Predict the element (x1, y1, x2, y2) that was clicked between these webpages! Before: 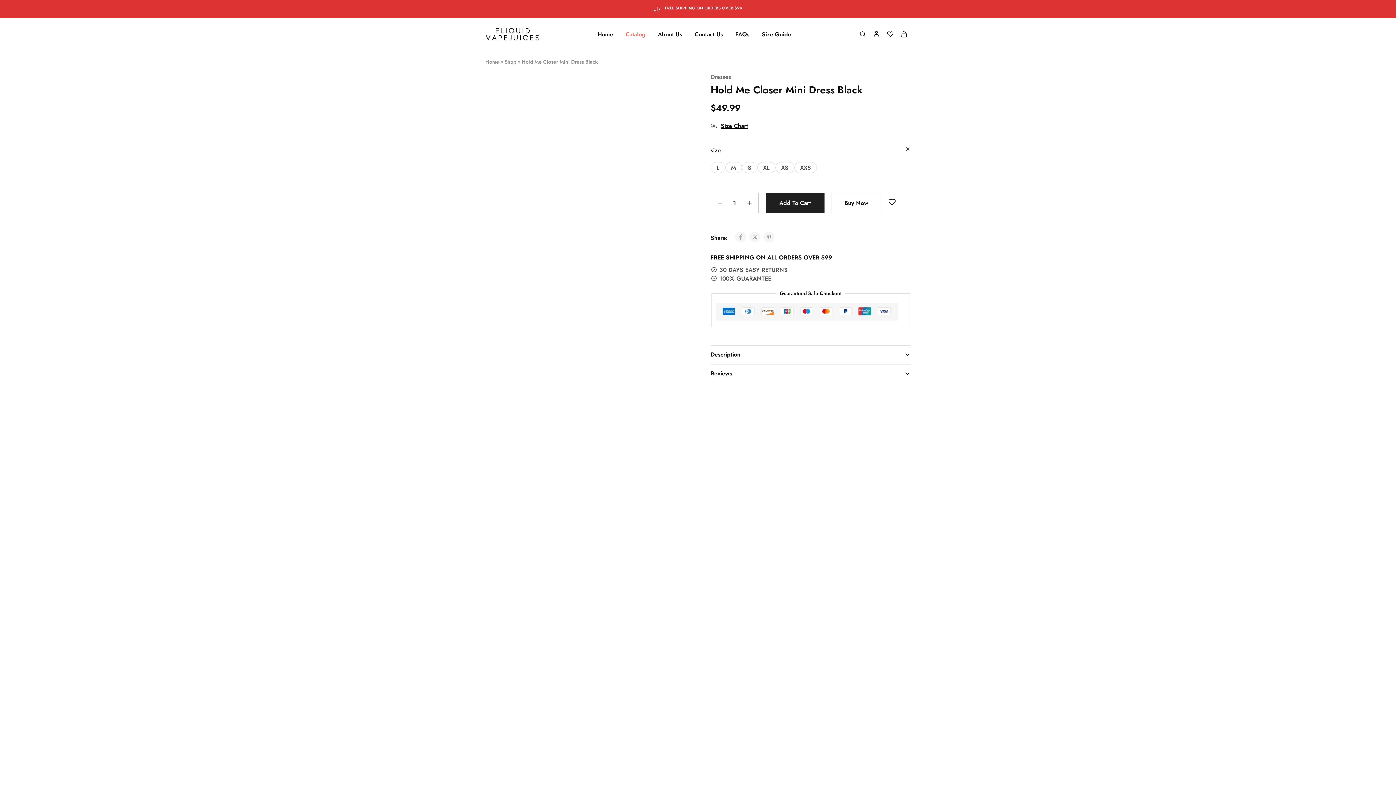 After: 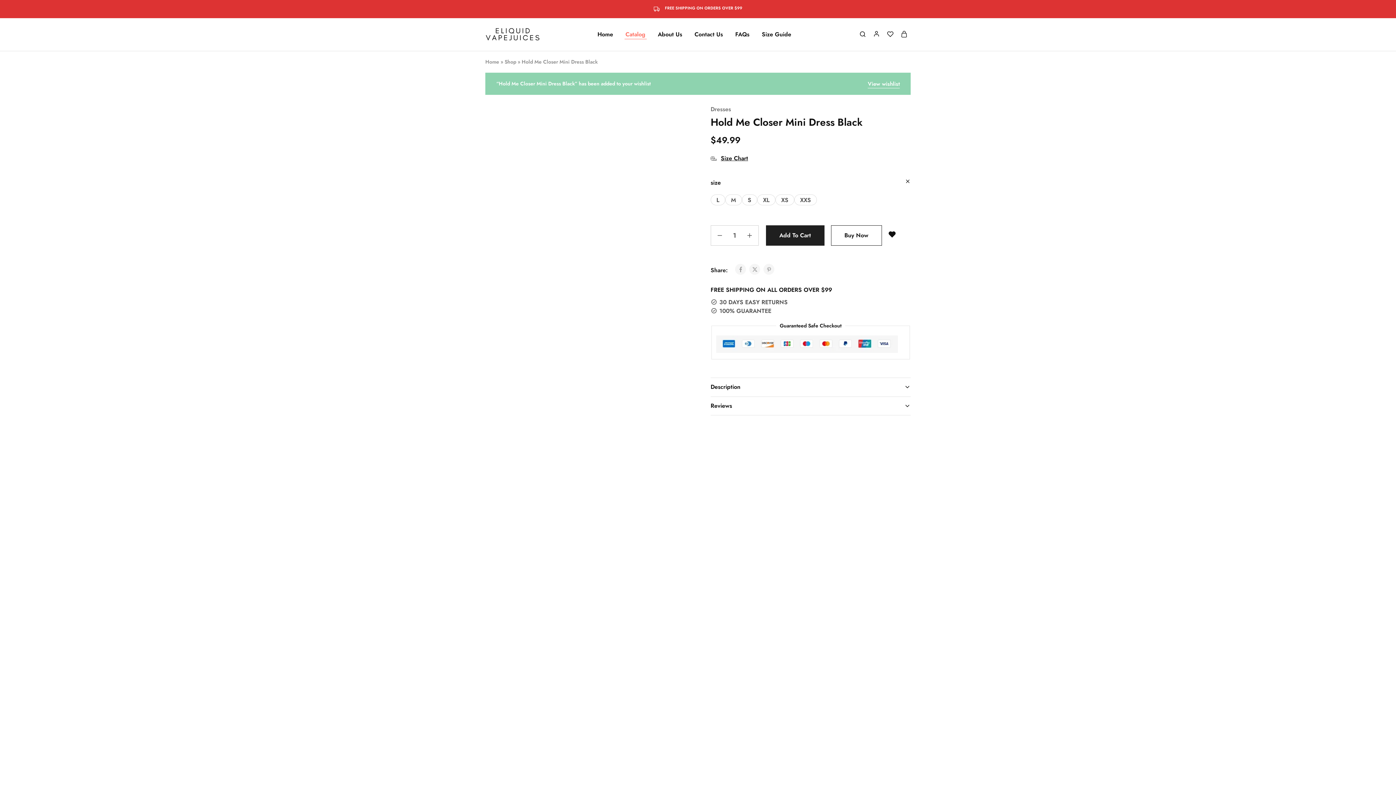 Action: label: Add “Hold Me Closer Mini Dress Black” to the wishlist bbox: (888, 198, 895, 206)